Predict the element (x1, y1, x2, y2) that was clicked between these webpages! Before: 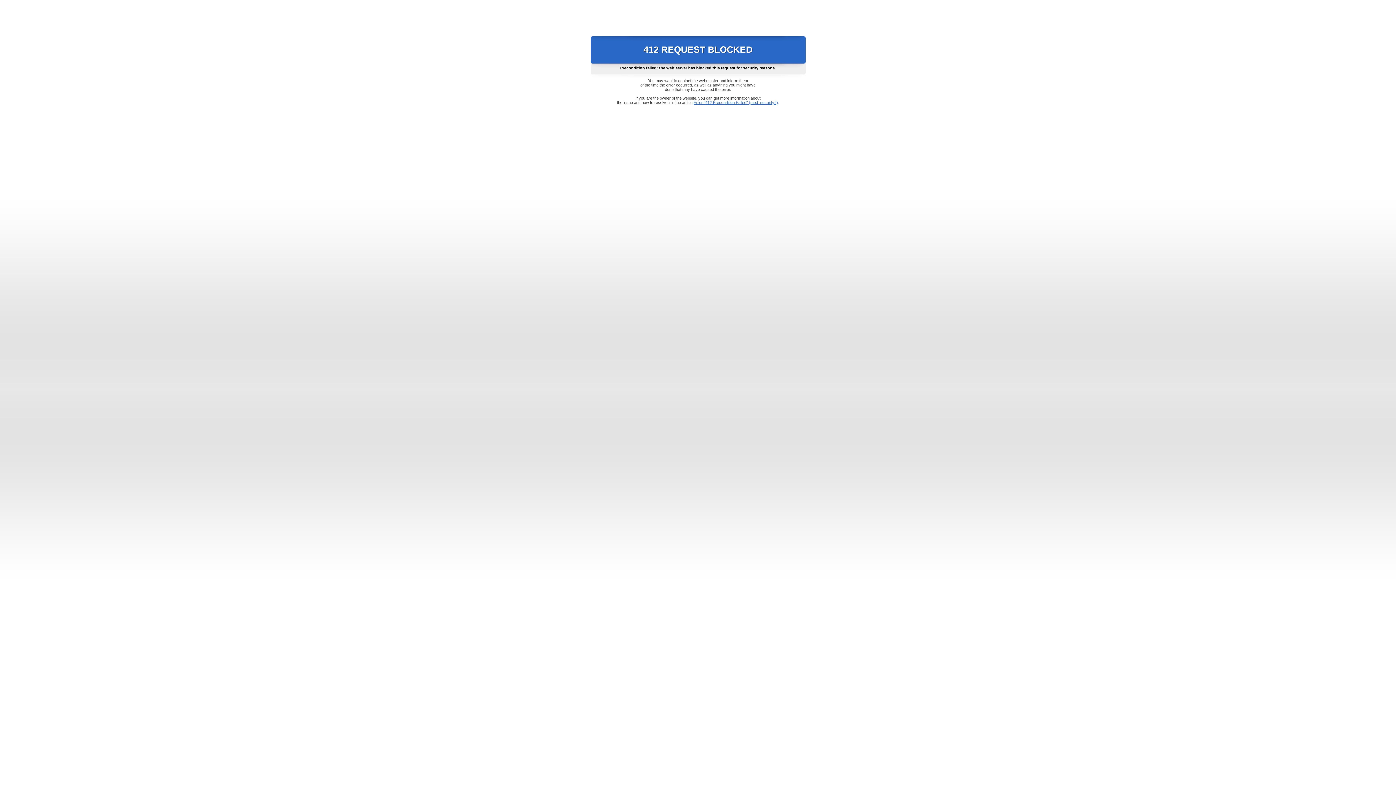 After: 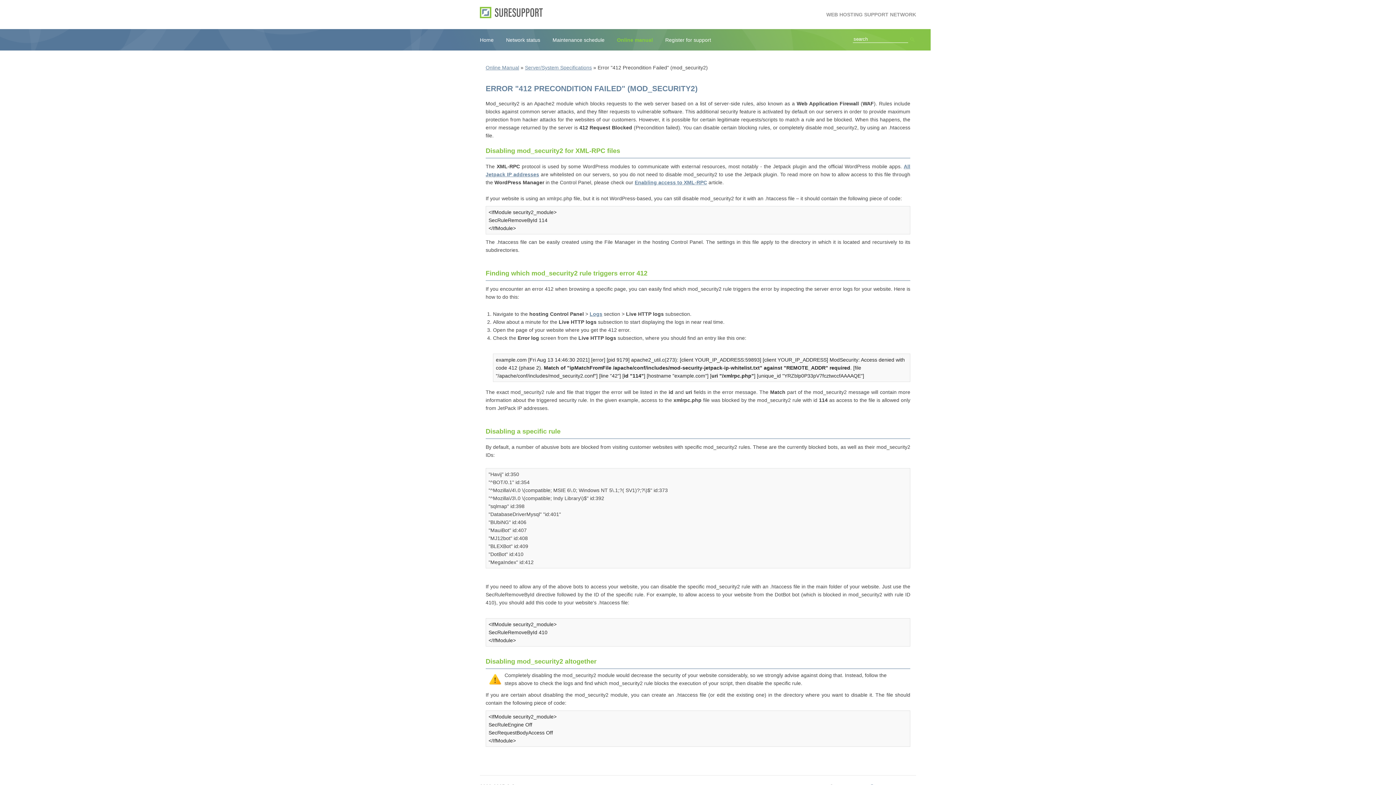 Action: label: Error "412 Precondition Failed" (mod_security2) bbox: (693, 100, 778, 104)